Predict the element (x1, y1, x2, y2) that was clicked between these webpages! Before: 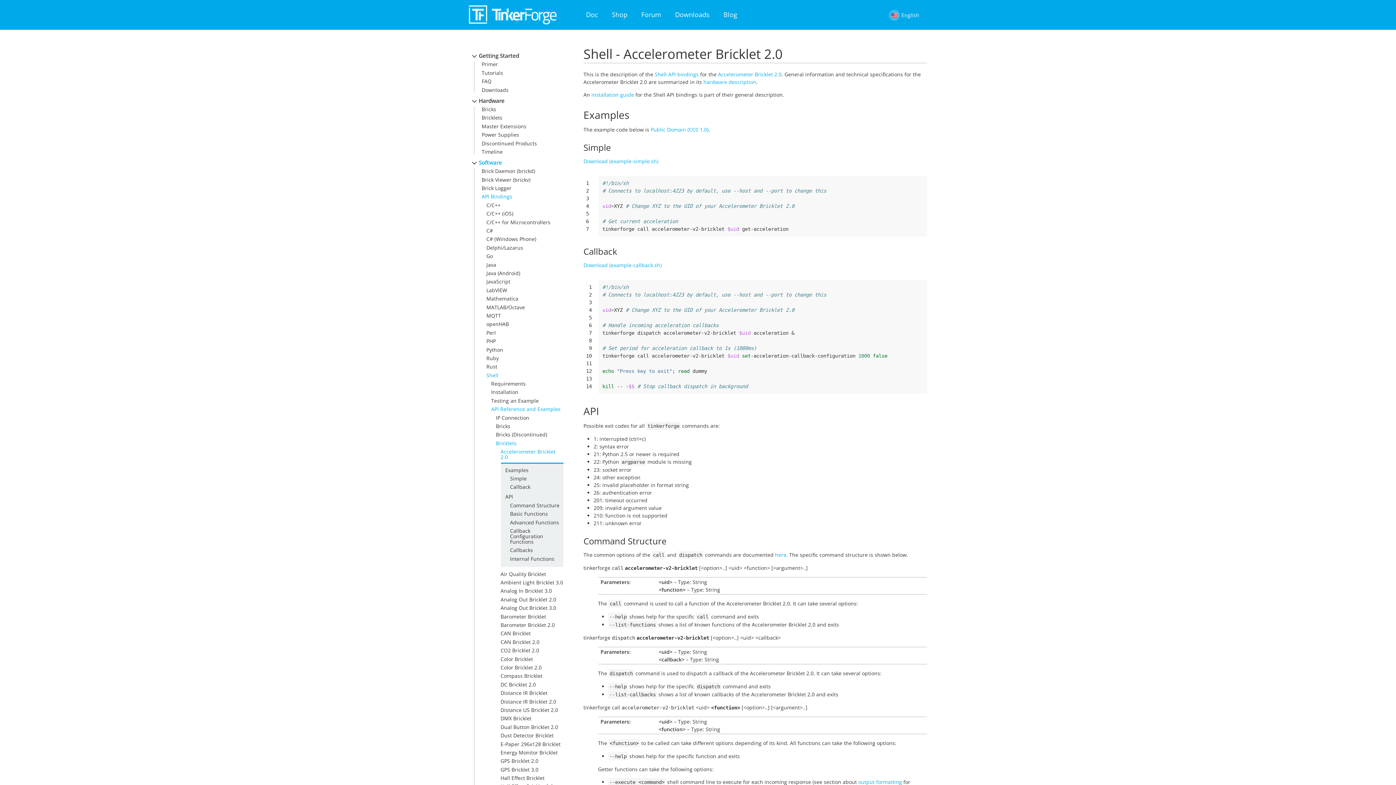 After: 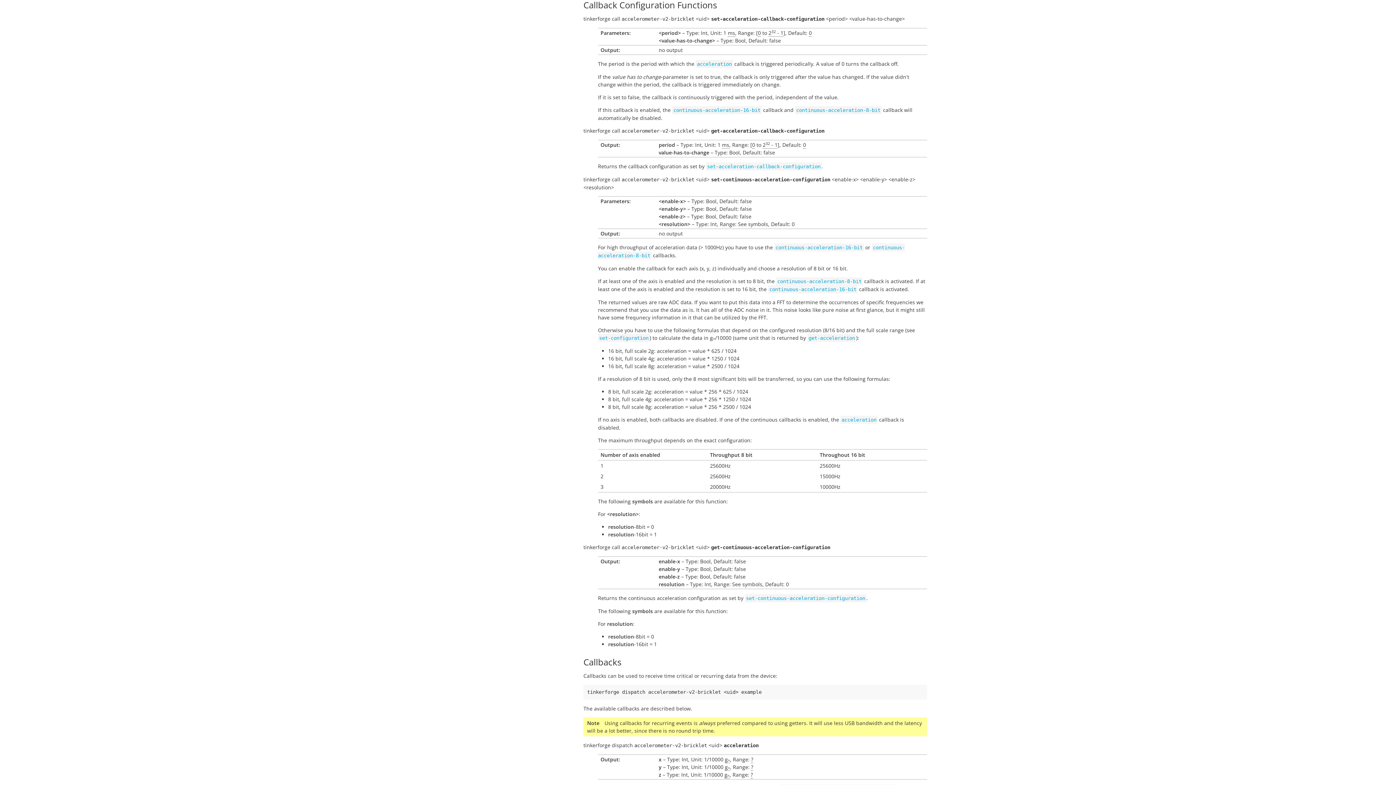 Action: bbox: (510, 527, 543, 545) label: Callback Configuration Functions